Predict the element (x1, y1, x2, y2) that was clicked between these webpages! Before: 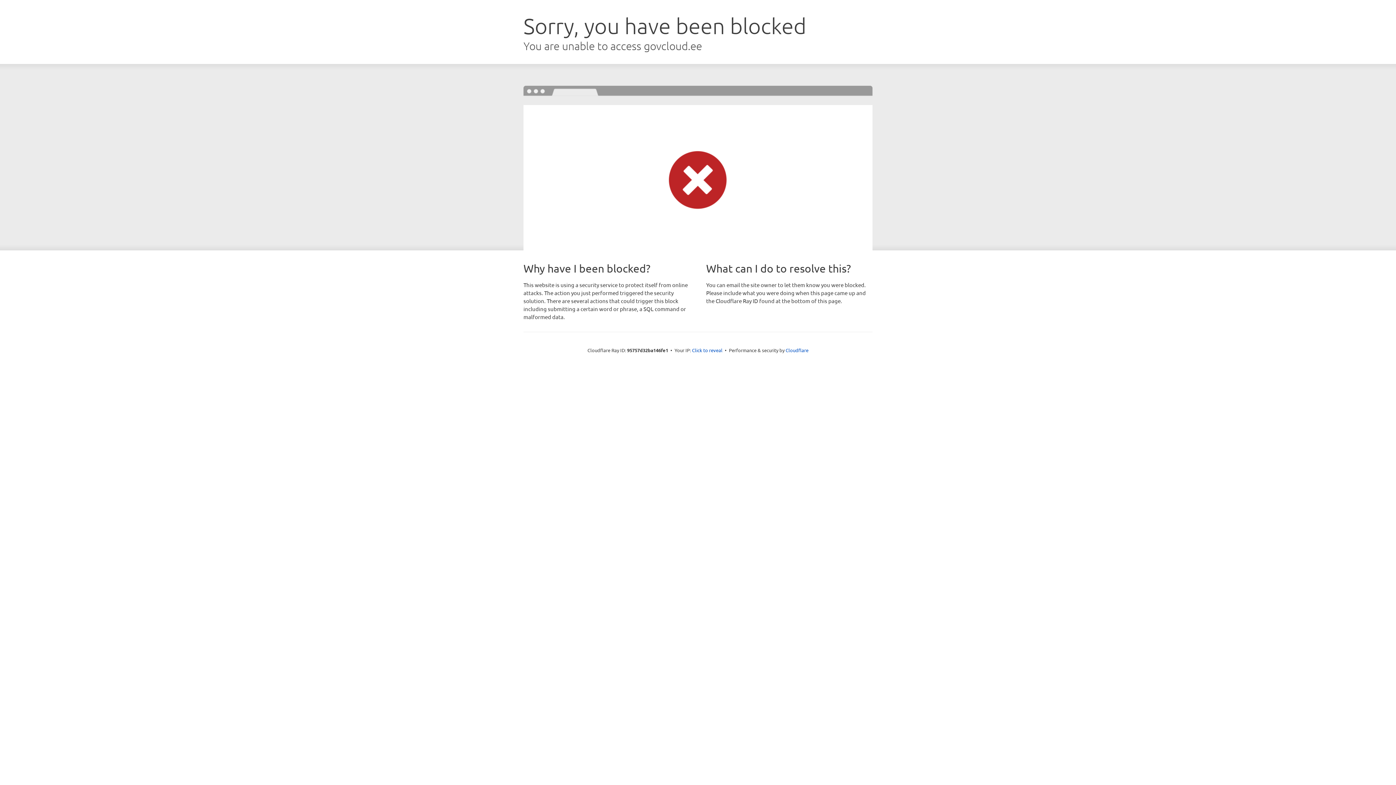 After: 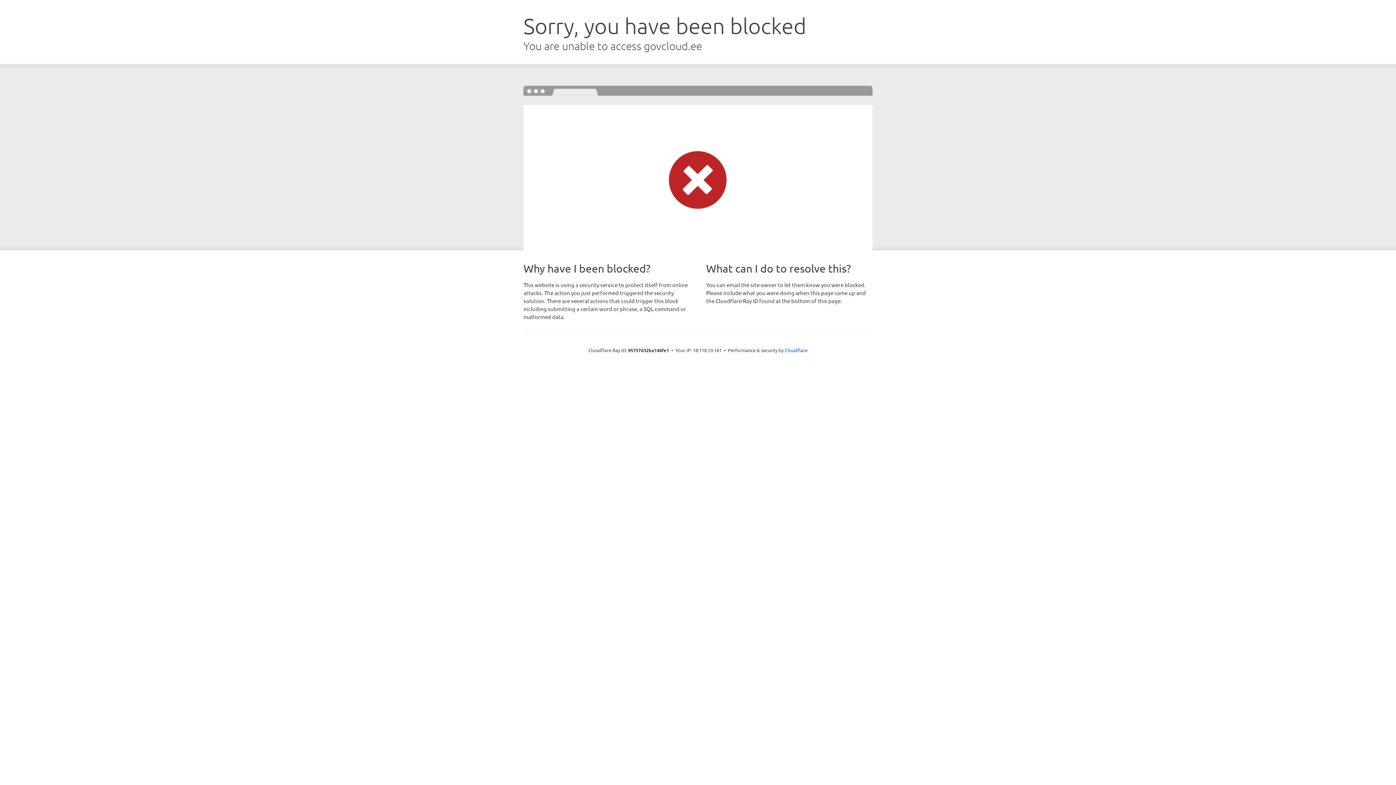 Action: label: Click to reveal bbox: (692, 346, 722, 353)